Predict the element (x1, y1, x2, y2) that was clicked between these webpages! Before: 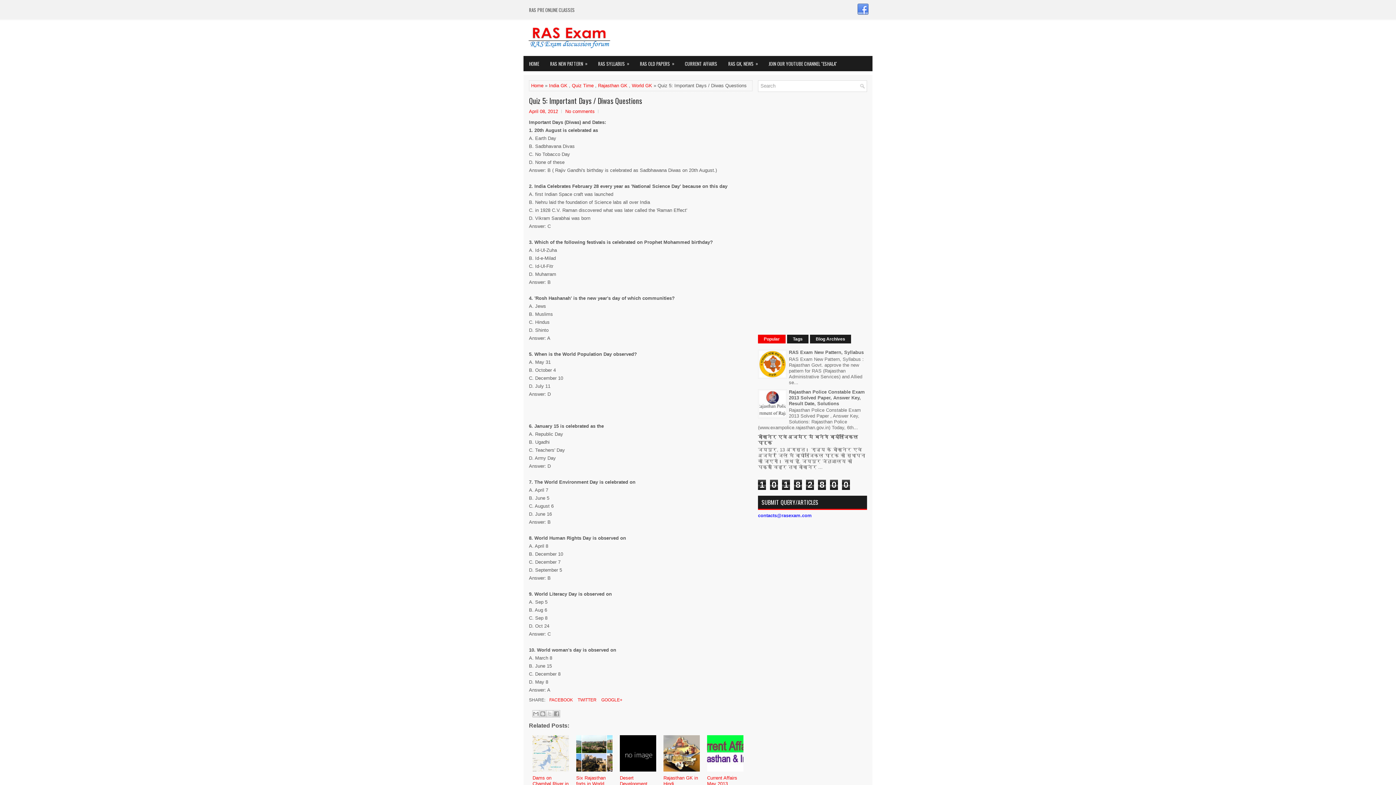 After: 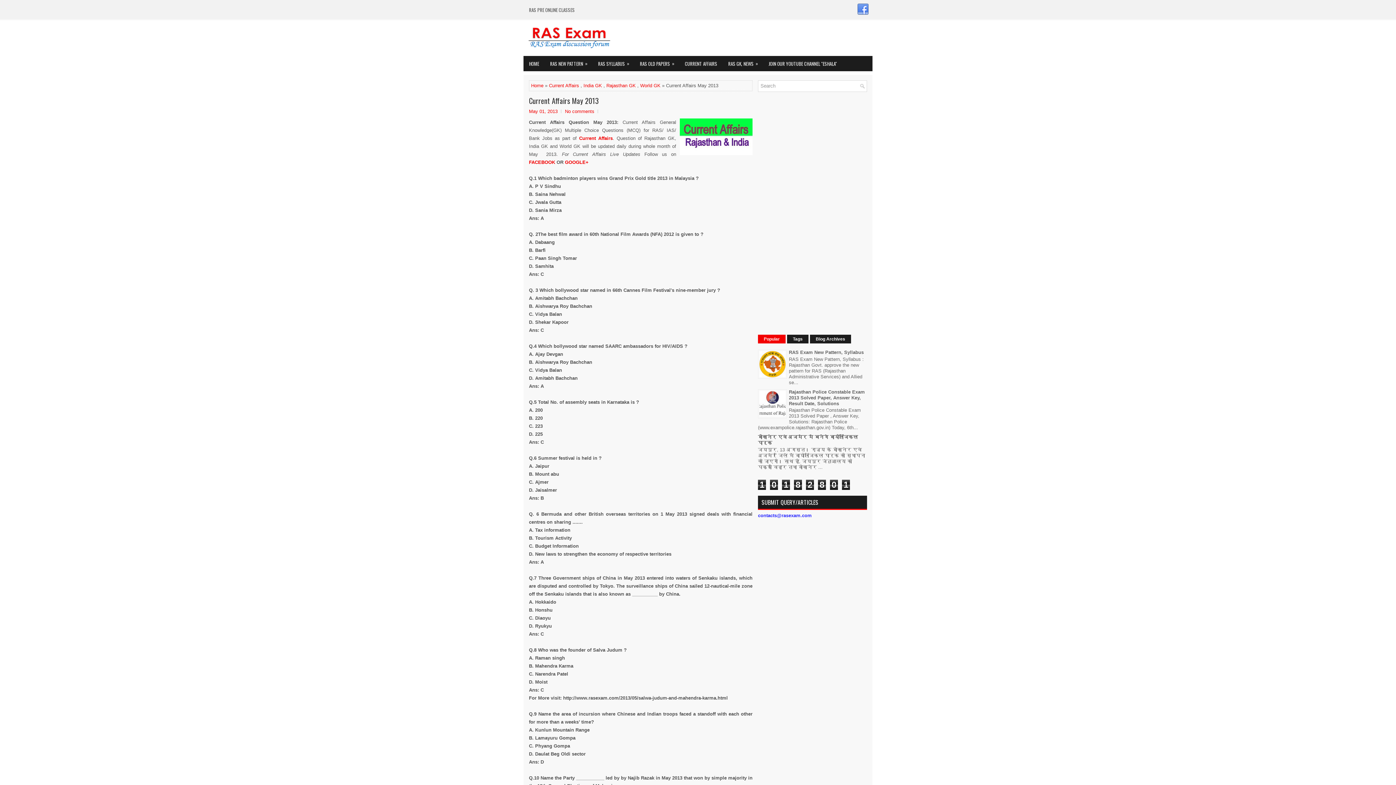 Action: label: Current Affairs May 2013 bbox: (707, 775, 737, 786)